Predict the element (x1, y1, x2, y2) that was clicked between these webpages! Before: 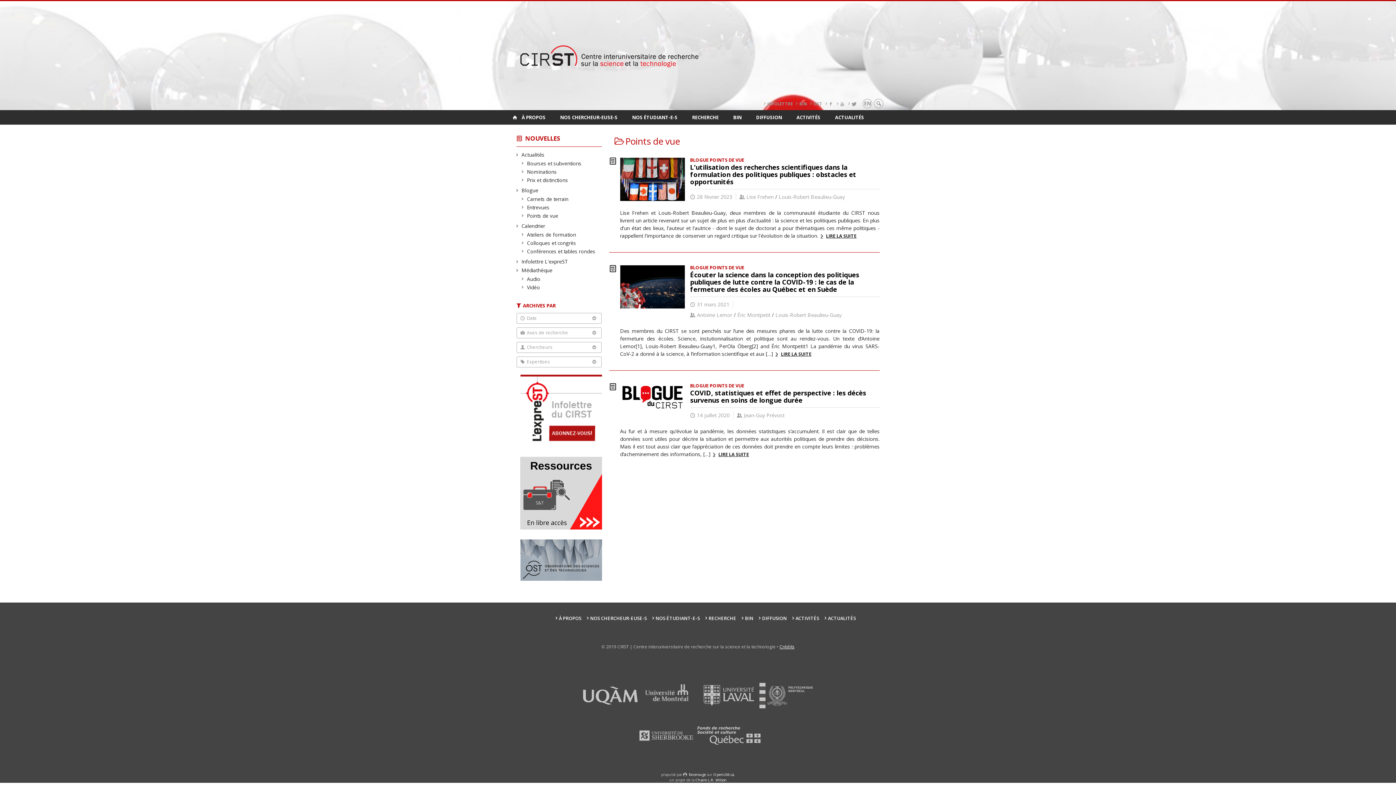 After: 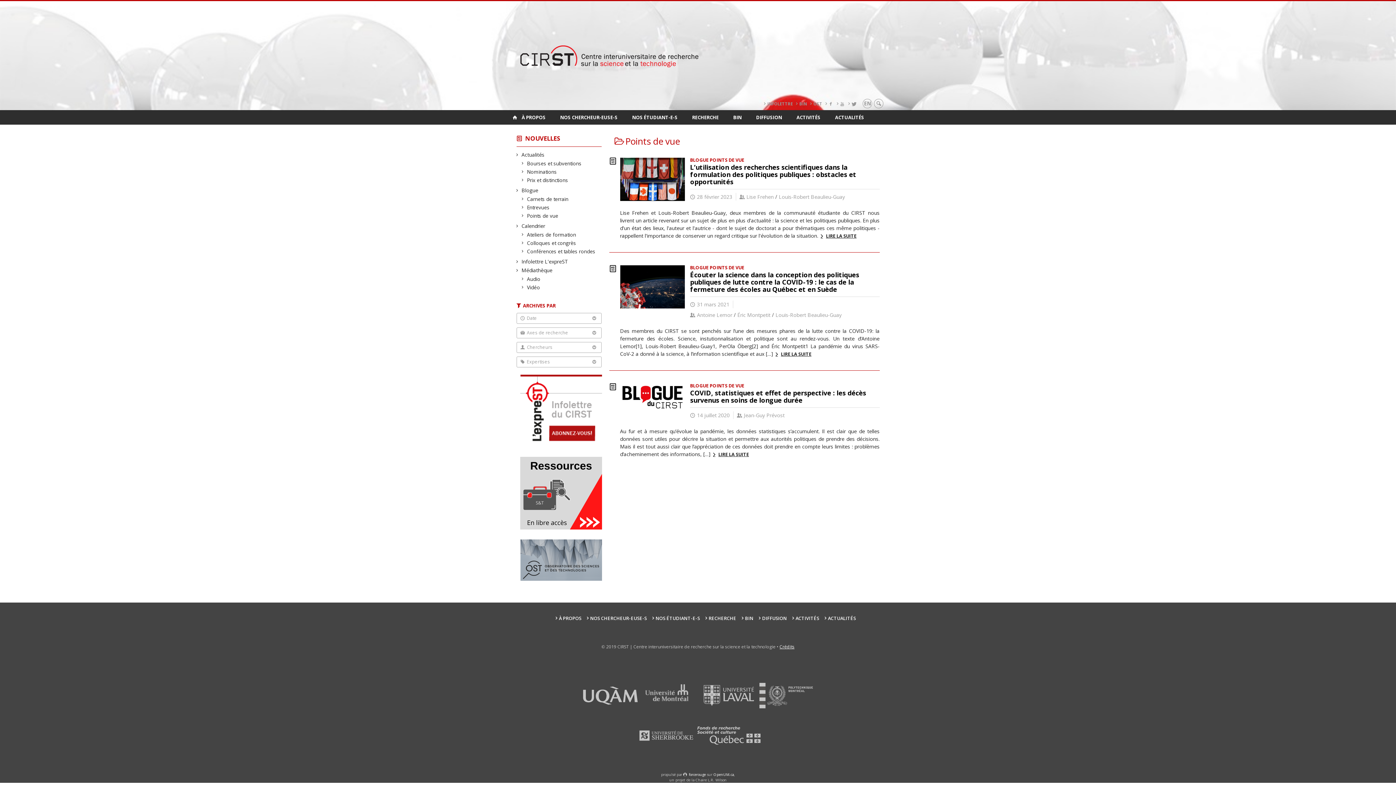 Action: bbox: (695, 777, 726, 782) label: Chaire L.R. Wilson